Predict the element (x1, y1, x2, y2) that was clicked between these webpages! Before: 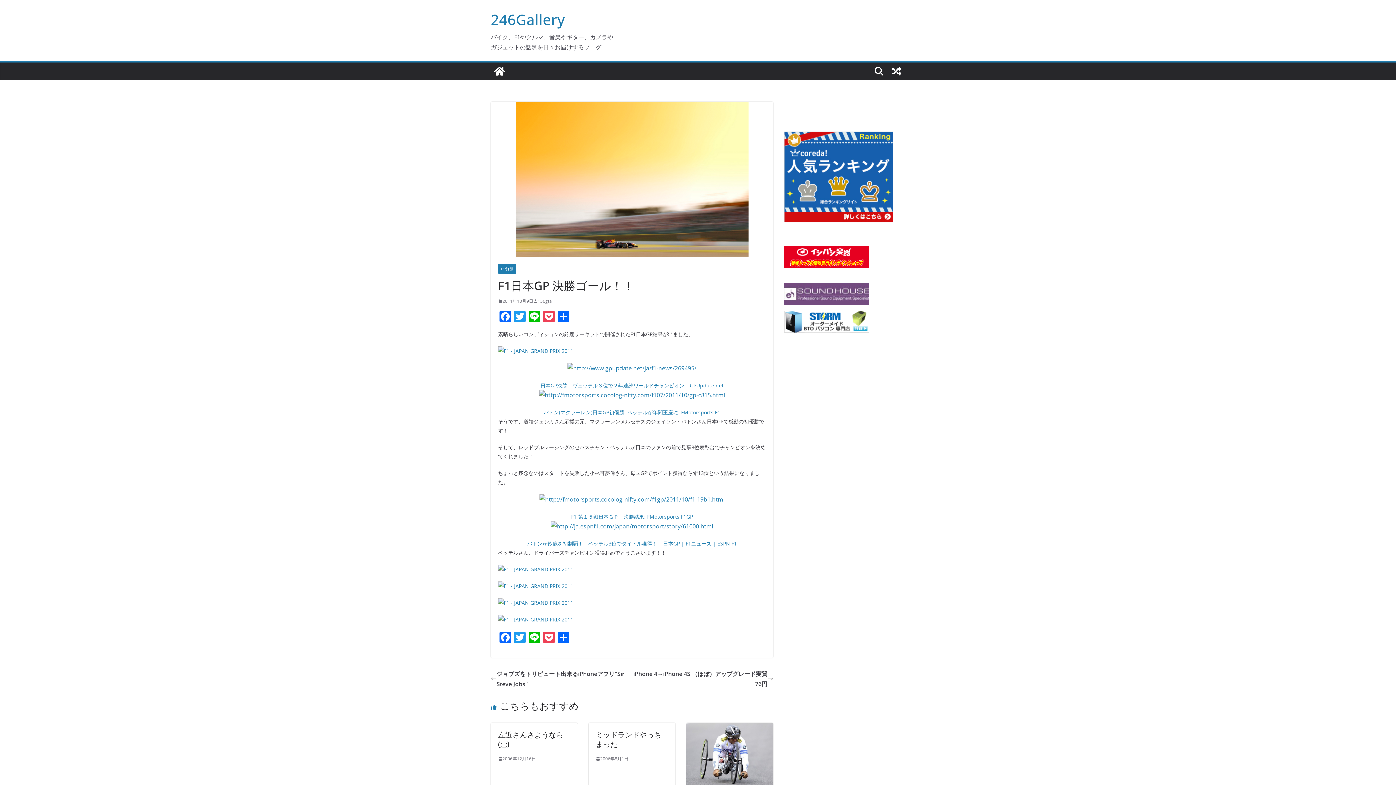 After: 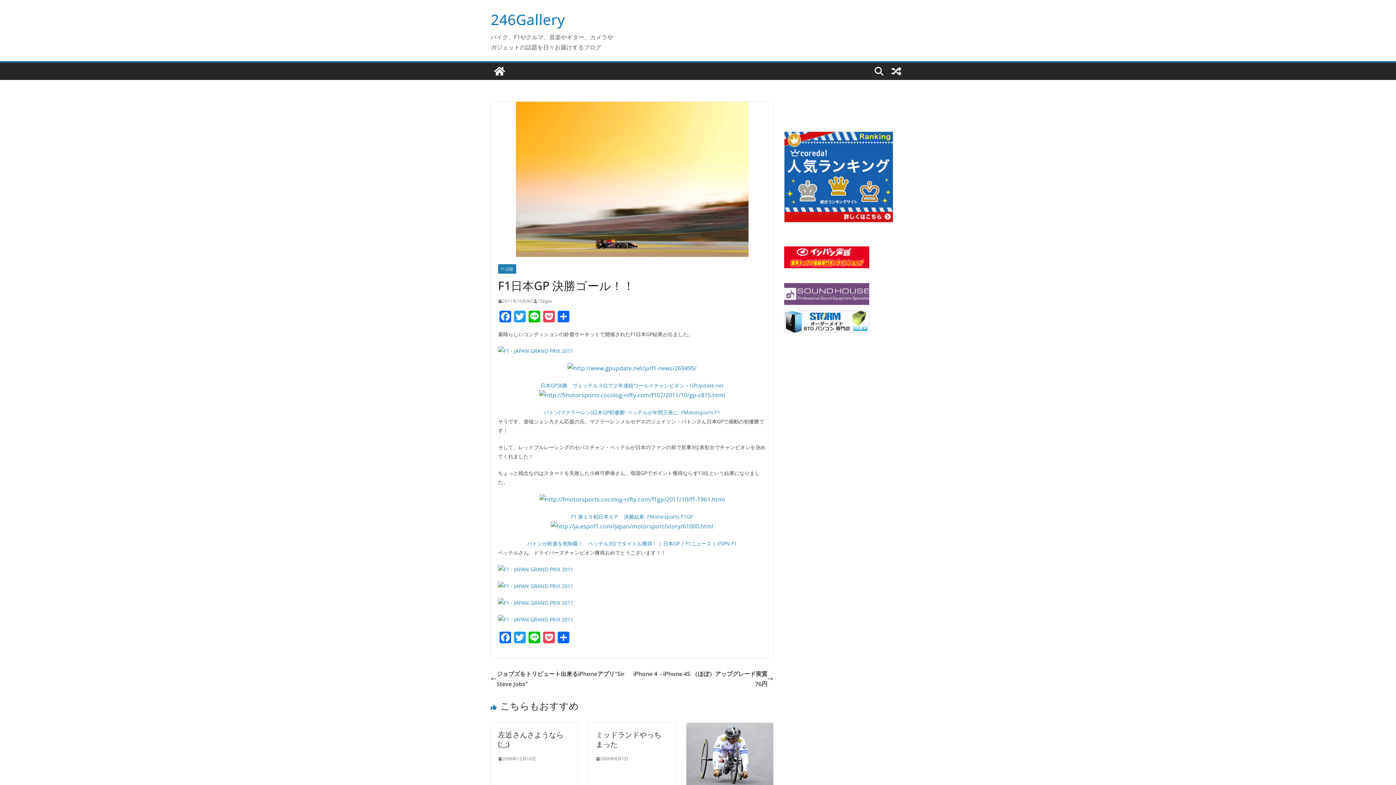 Action: bbox: (498, 566, 573, 573)